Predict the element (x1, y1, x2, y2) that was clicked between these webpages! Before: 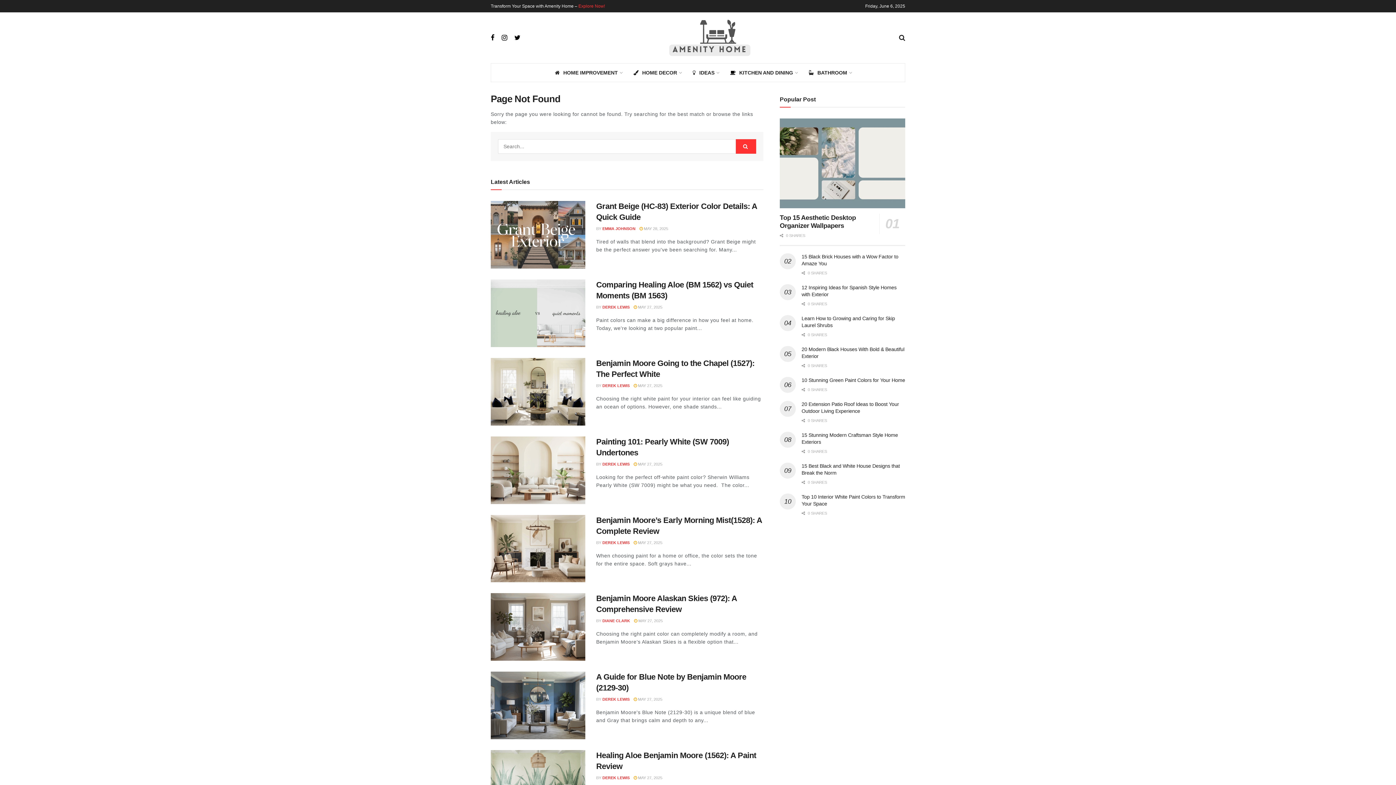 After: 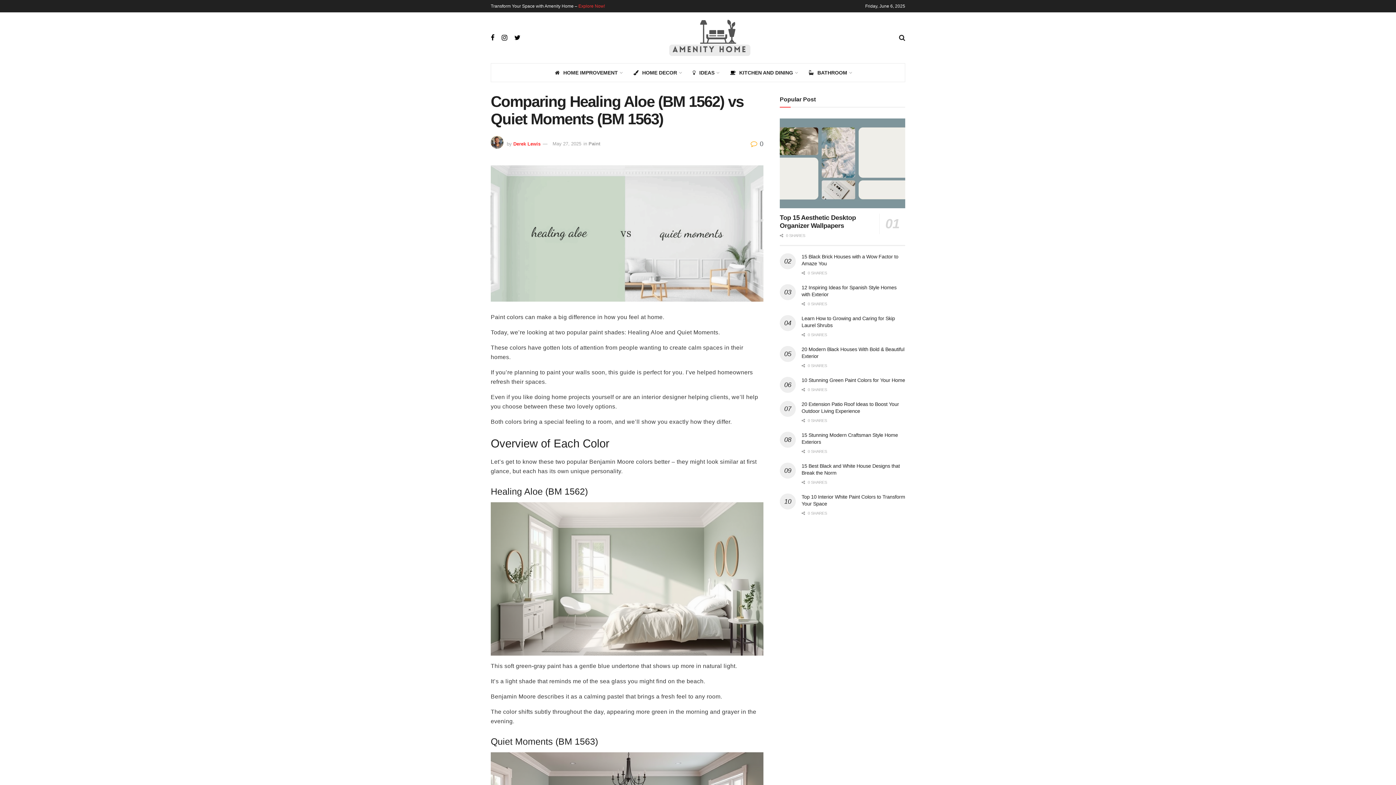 Action: bbox: (490, 279, 585, 347)